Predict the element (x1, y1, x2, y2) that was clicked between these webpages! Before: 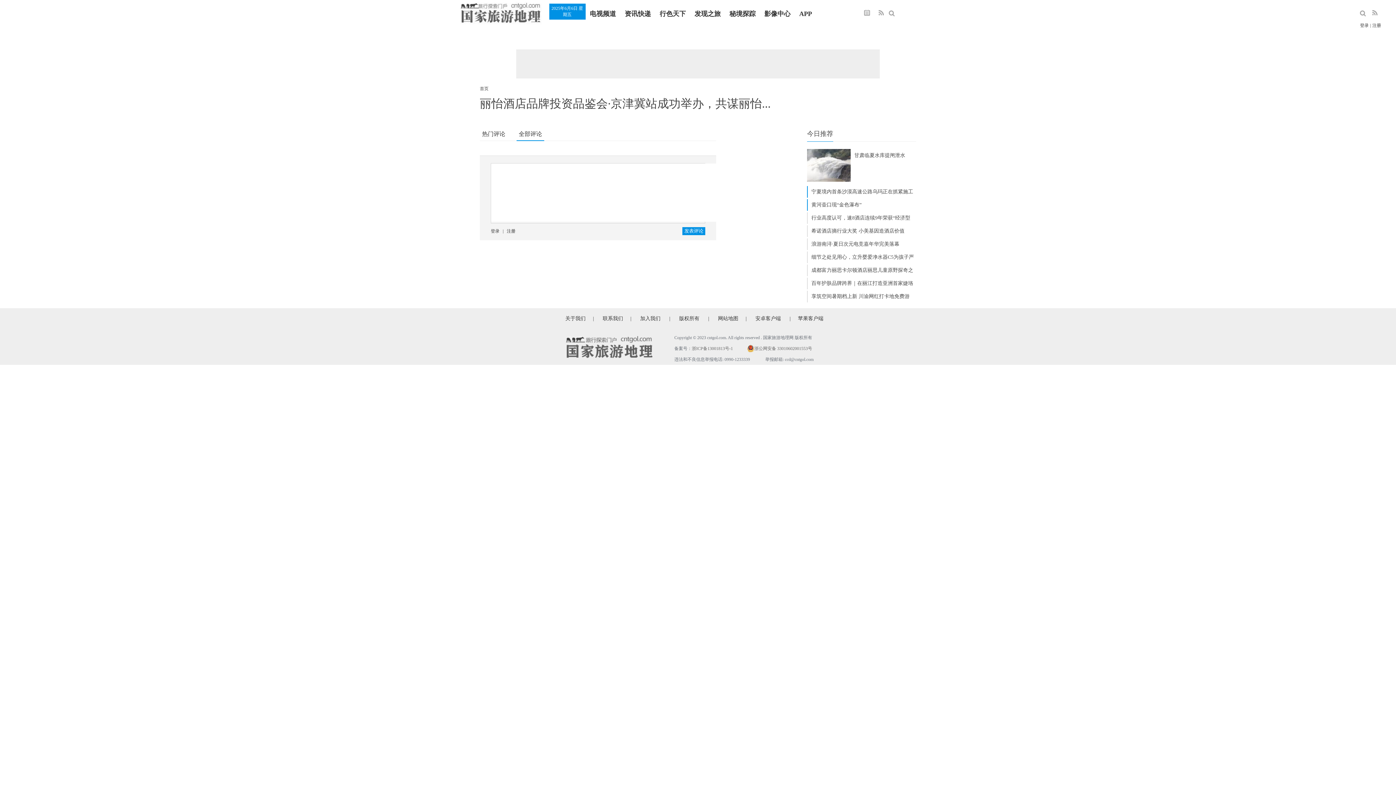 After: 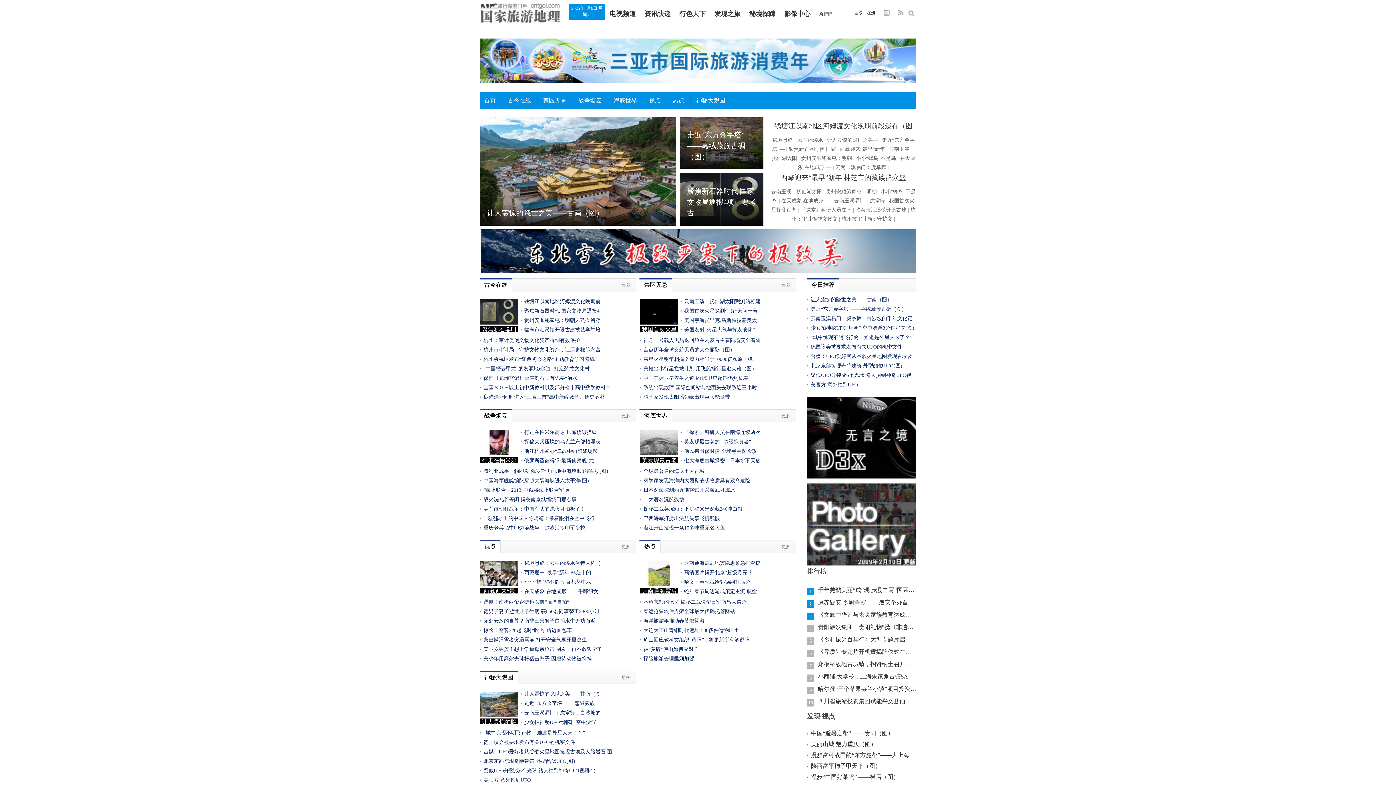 Action: label: 秘境探踪 bbox: (725, 10, 760, 17)